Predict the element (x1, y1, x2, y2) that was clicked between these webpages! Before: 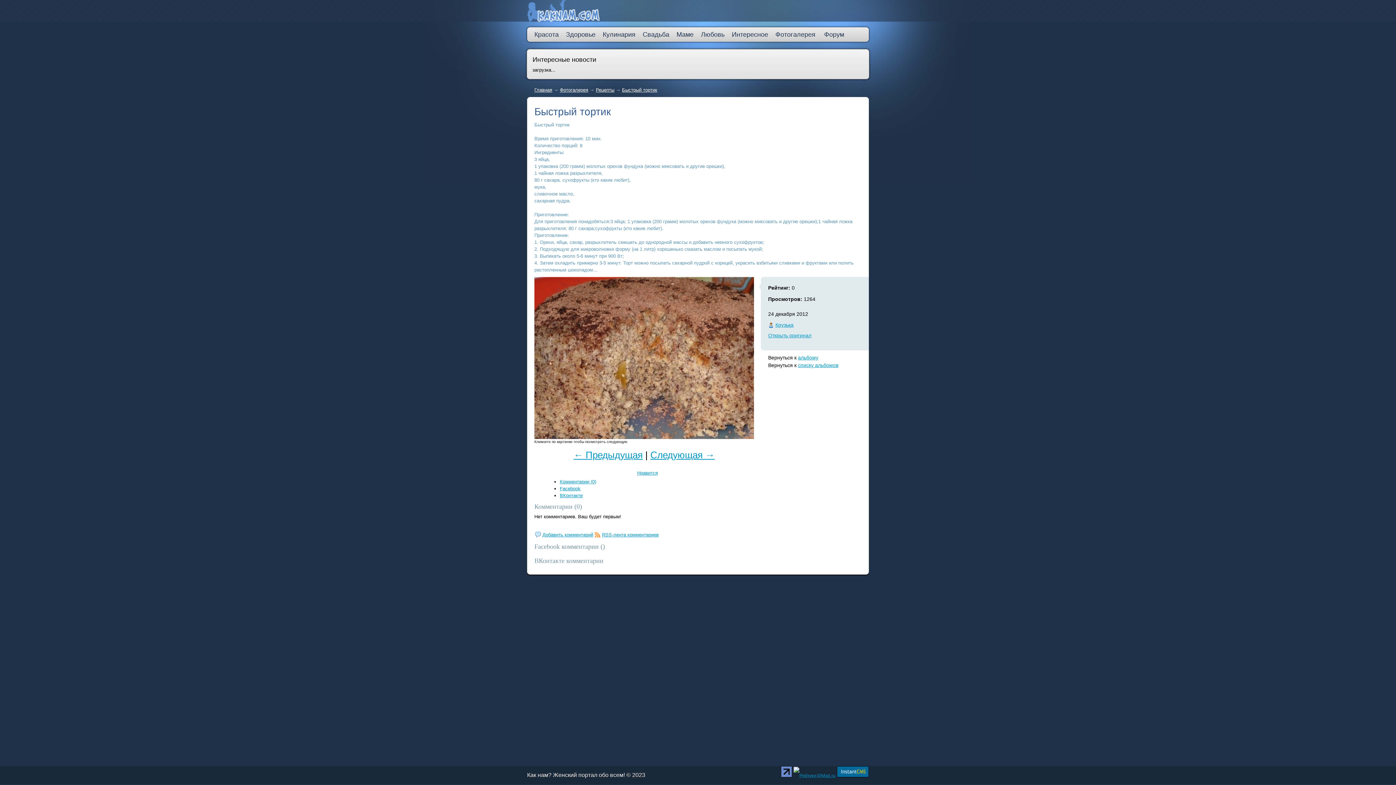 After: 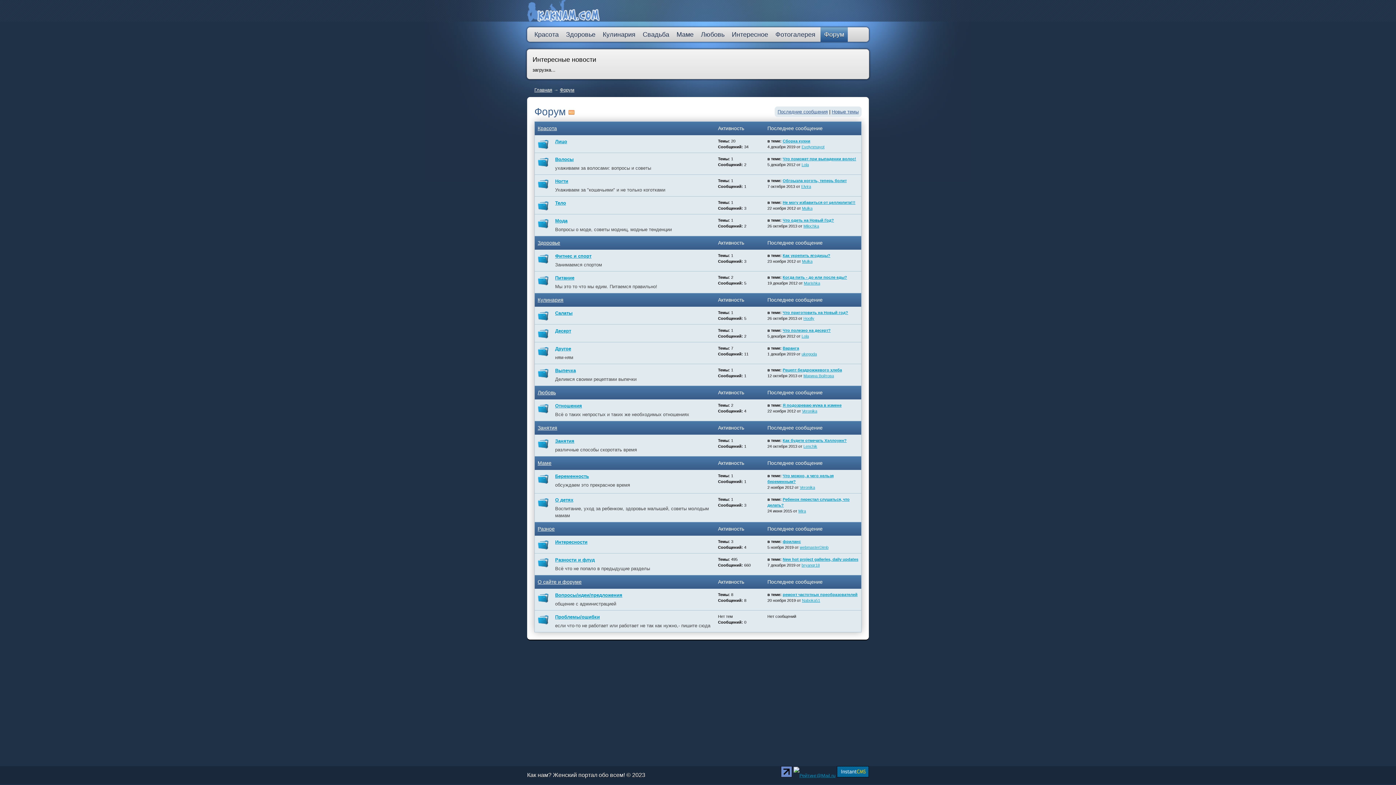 Action: bbox: (820, 27, 848, 41) label: Форум